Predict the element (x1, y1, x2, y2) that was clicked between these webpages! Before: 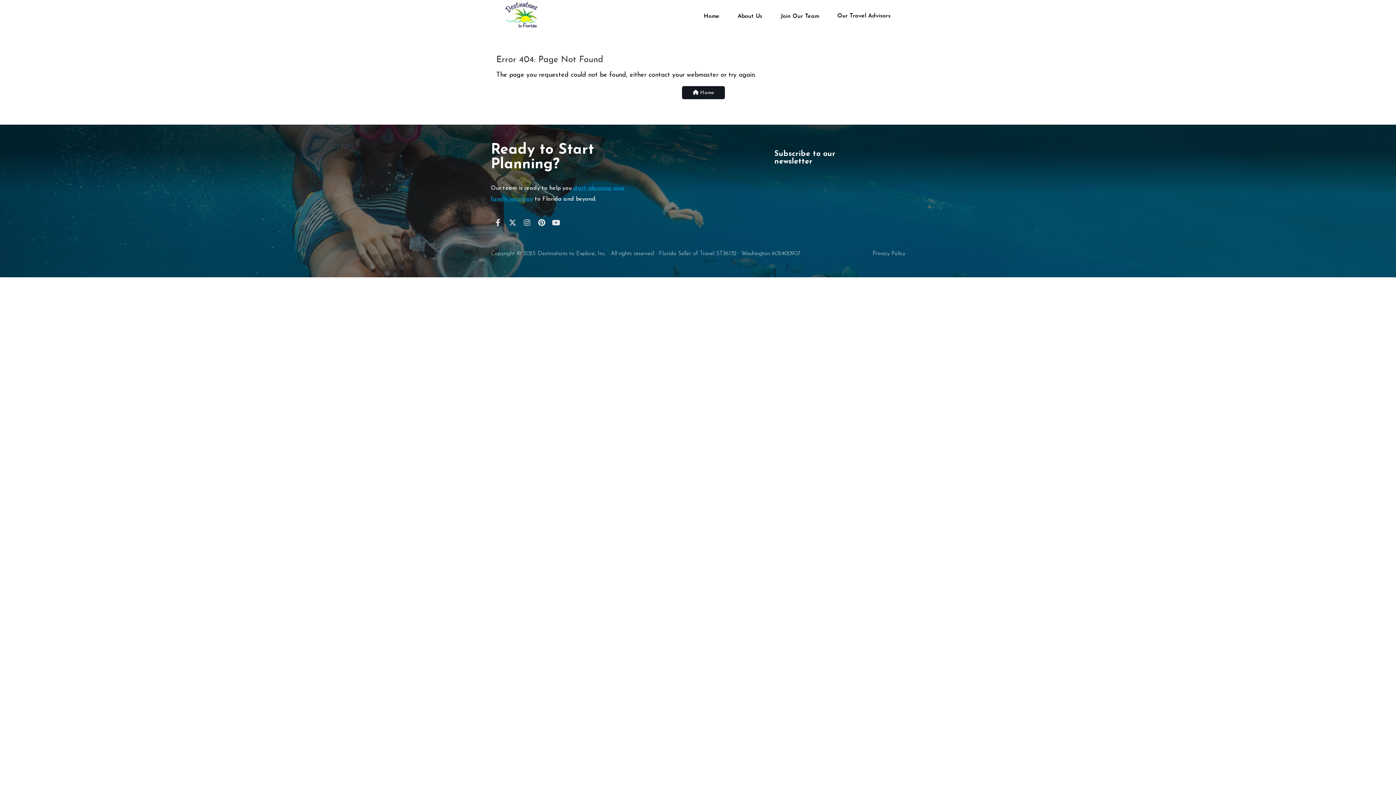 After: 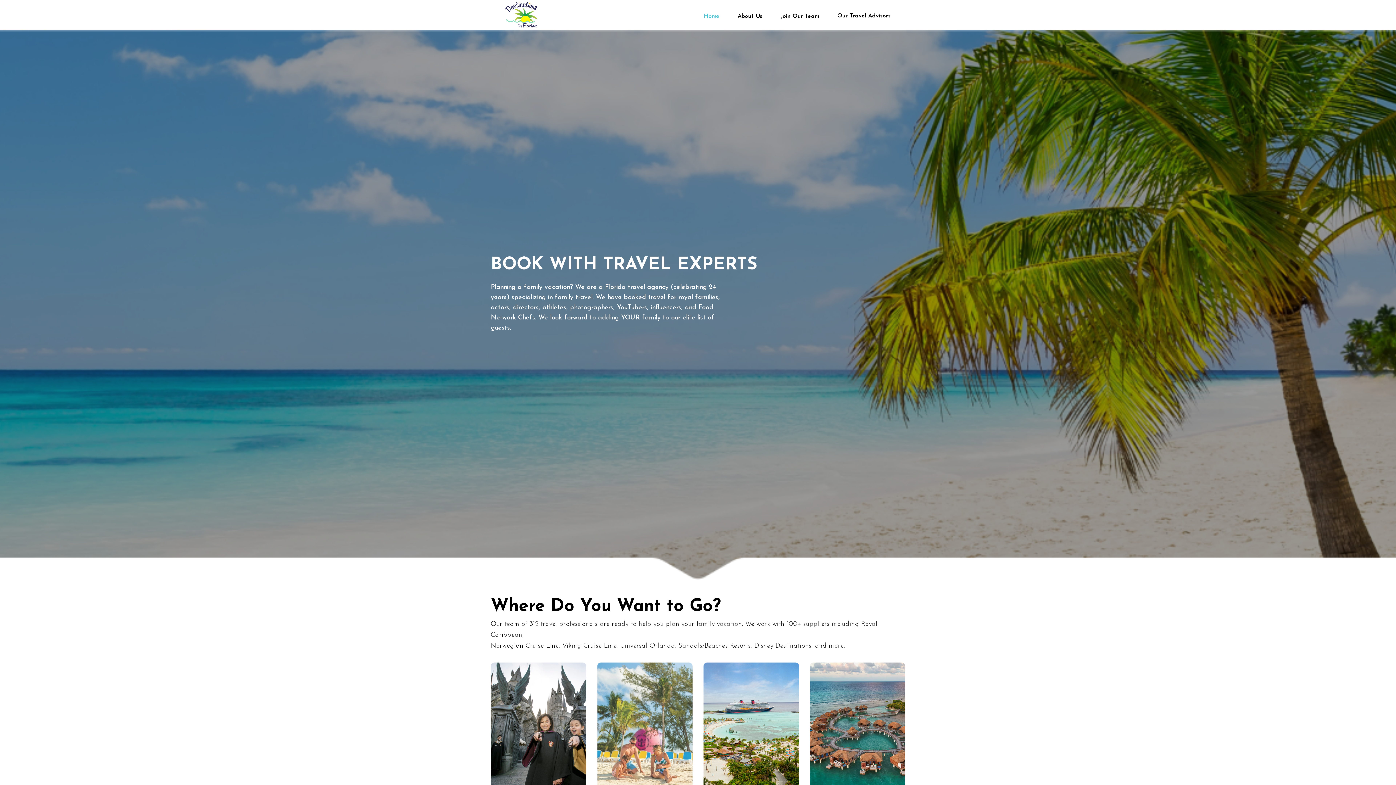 Action: label: Destinations to Explore bbox: (537, 251, 594, 256)